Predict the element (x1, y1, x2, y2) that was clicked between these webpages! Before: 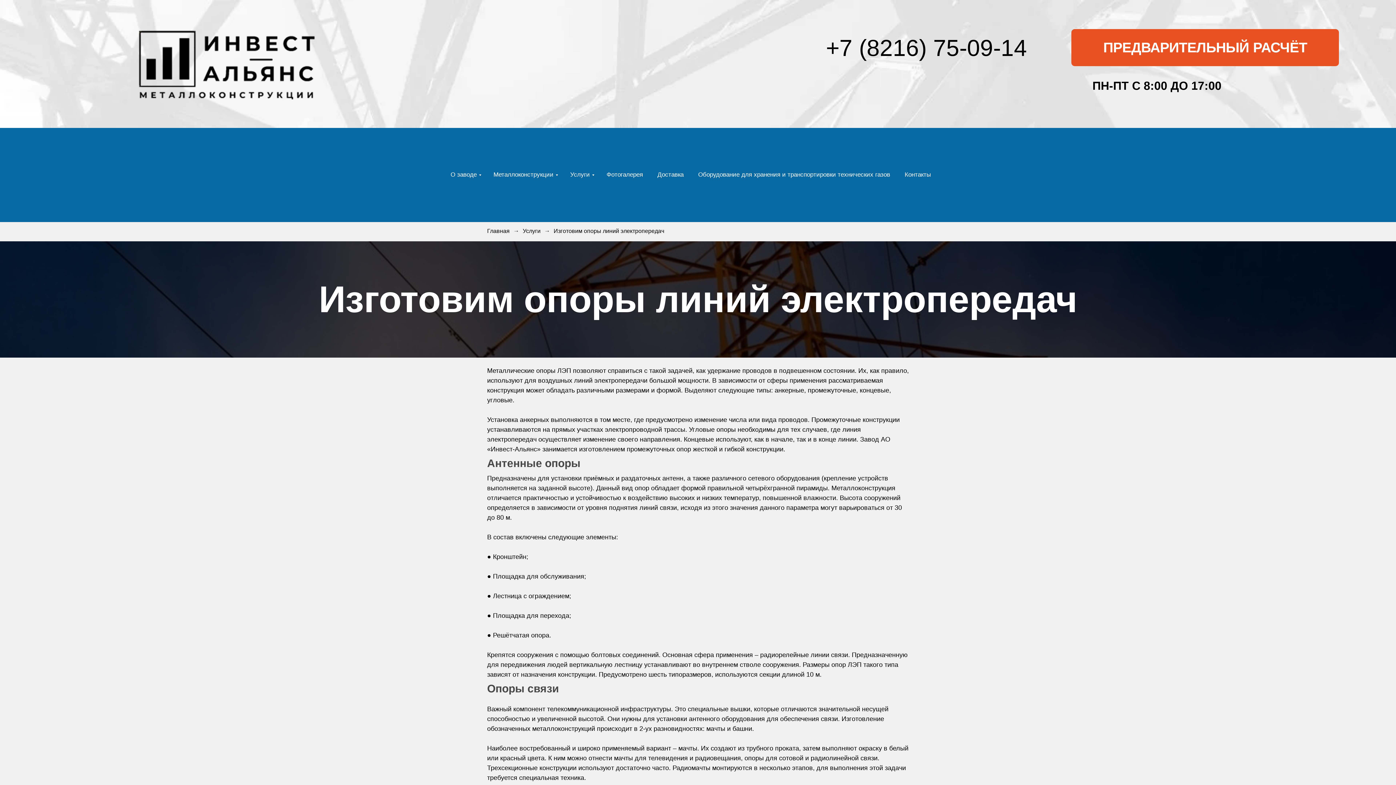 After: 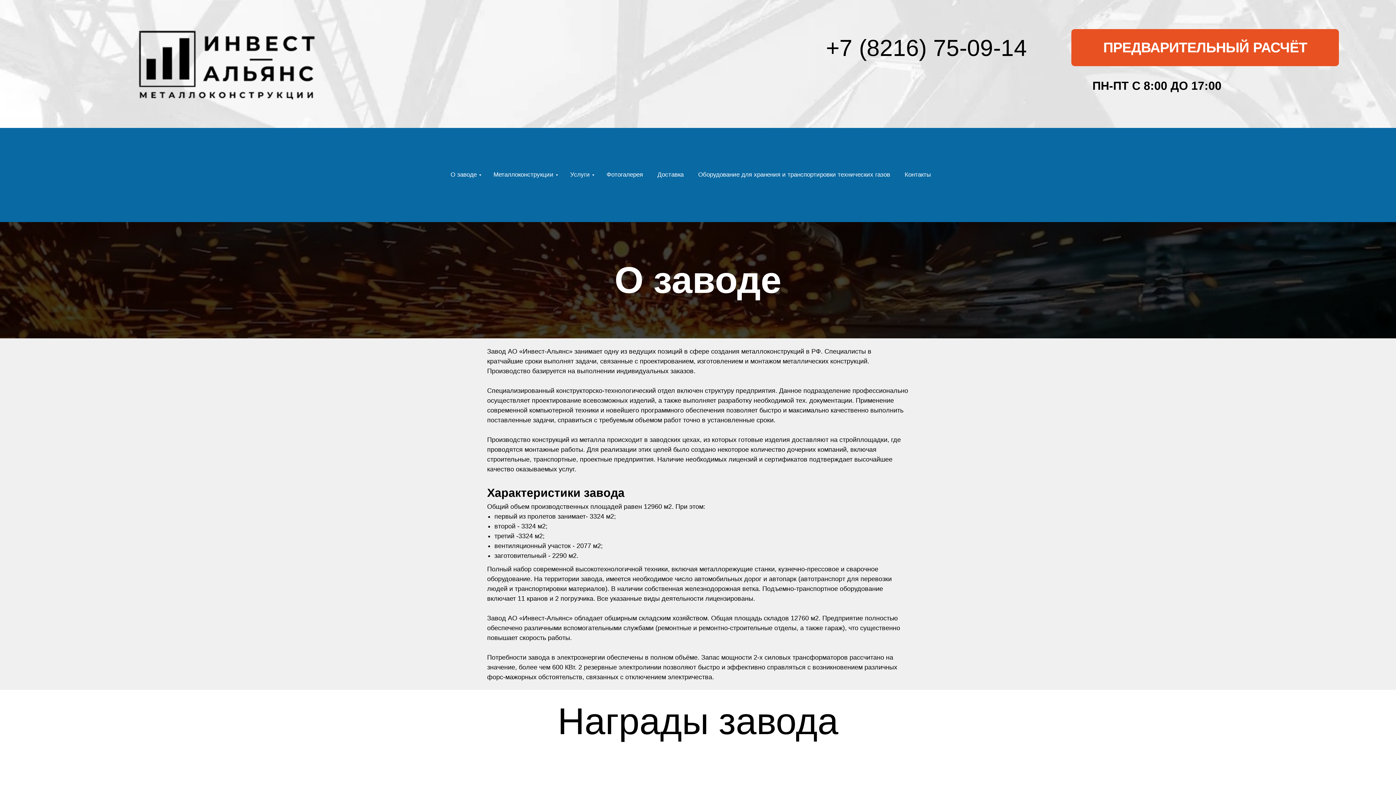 Action: label: О заводе bbox: (450, 171, 479, 178)